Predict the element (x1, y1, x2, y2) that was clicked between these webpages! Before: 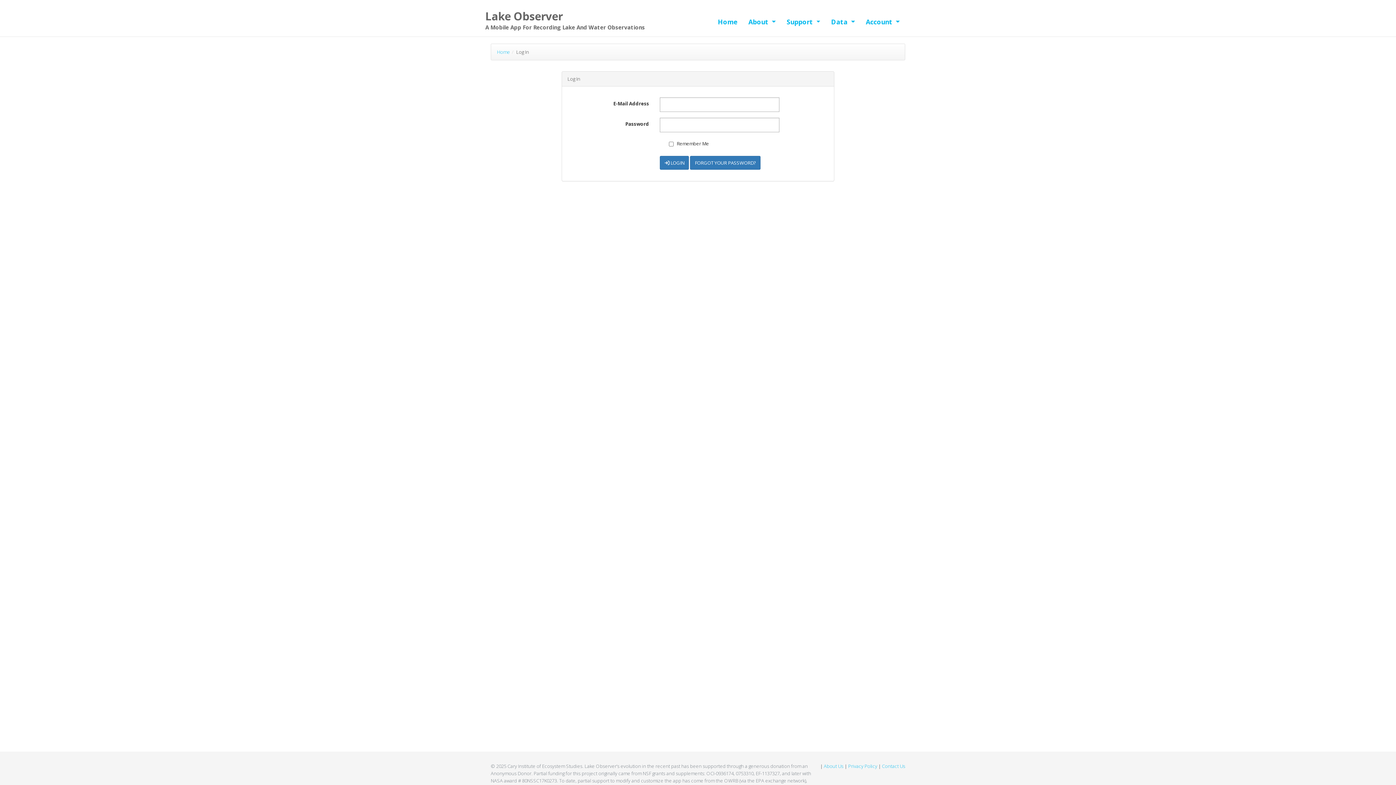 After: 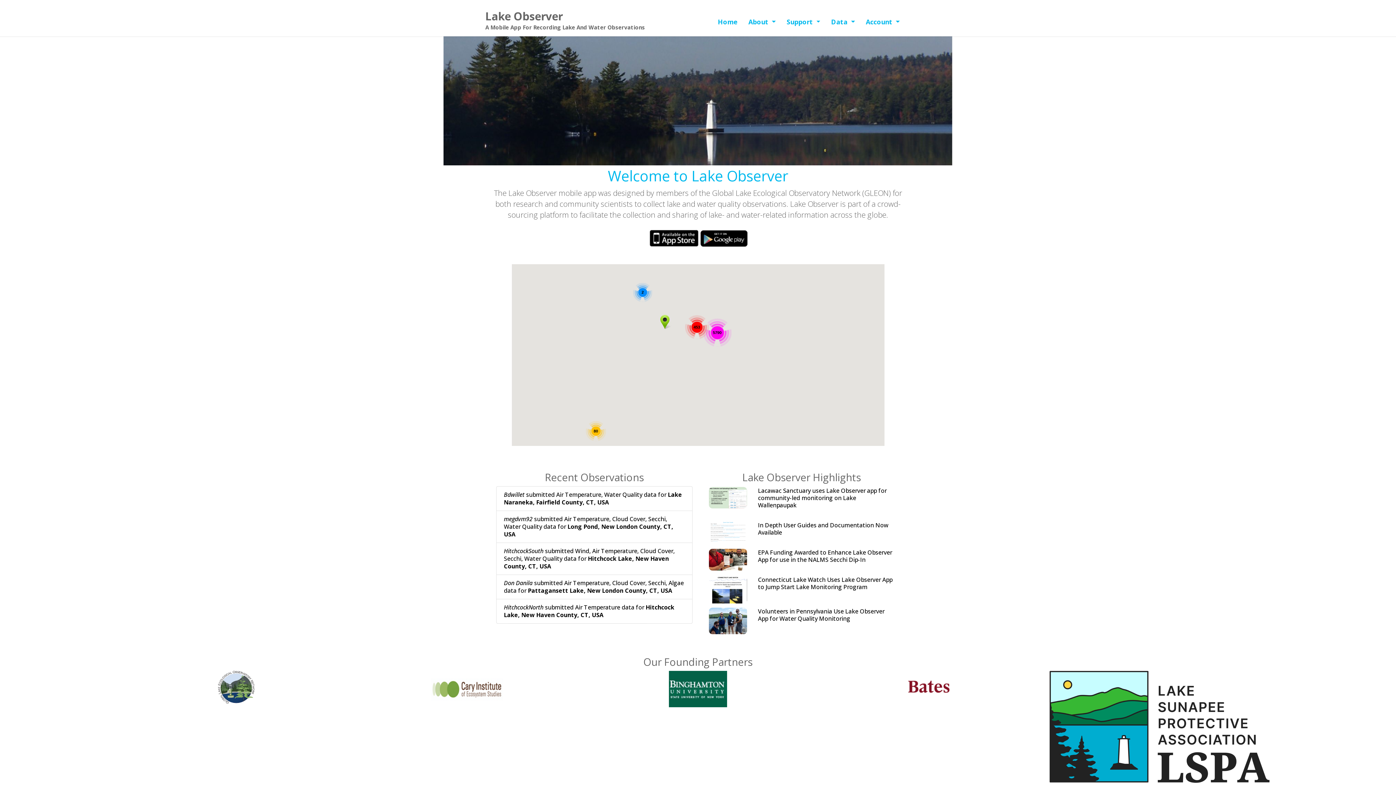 Action: bbox: (485, 12, 645, 38) label: Lake Observer
A Mobile App For Recording Lake And Water Observations